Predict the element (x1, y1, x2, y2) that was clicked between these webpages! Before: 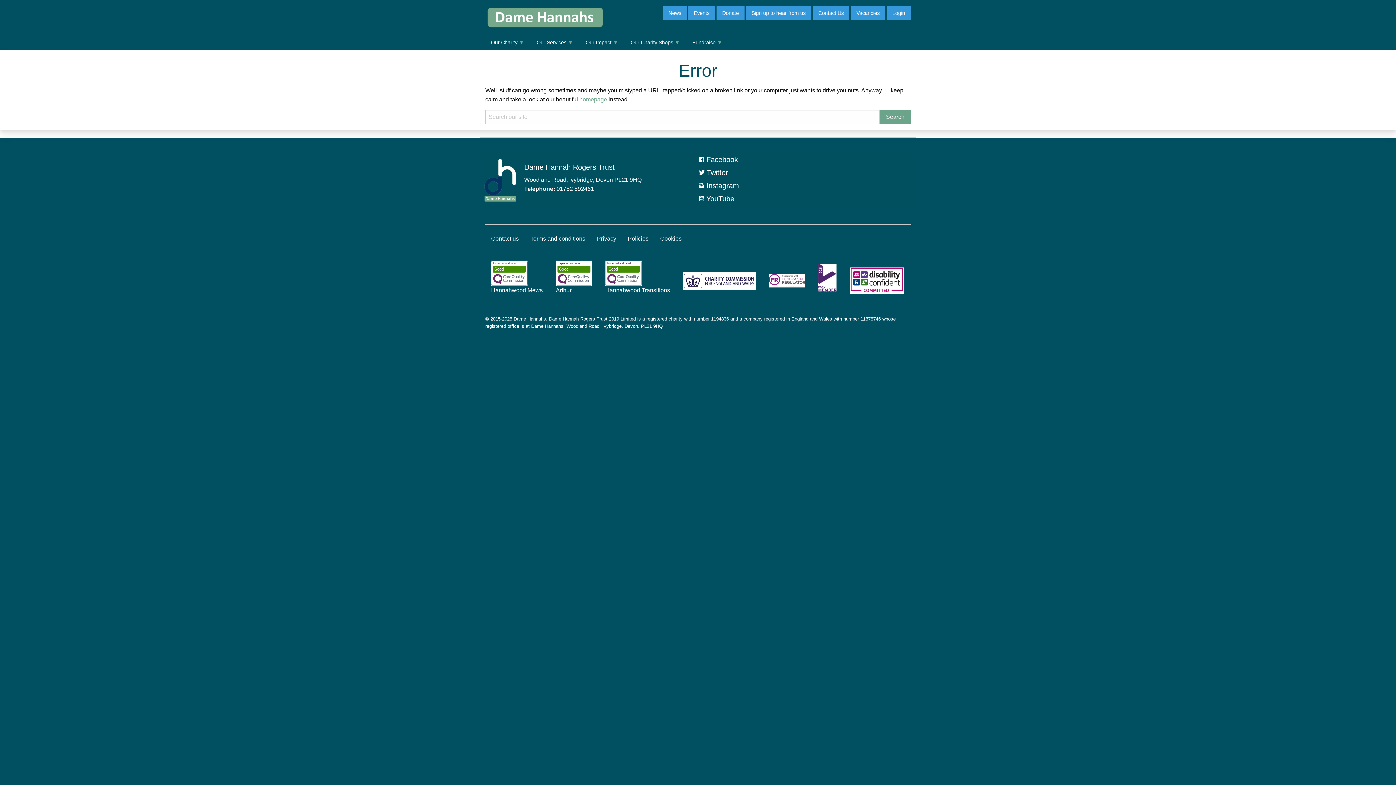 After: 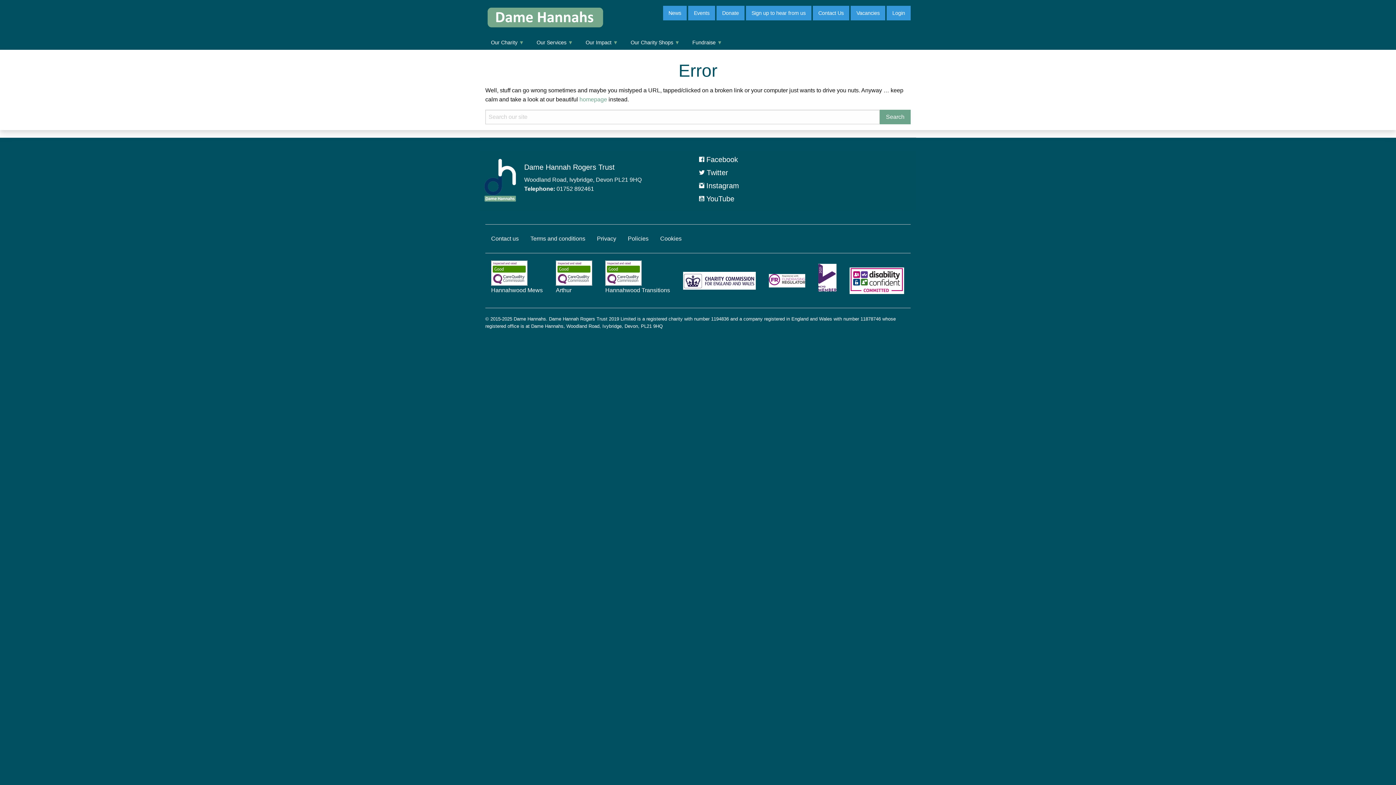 Action: bbox: (812, 264, 842, 297)